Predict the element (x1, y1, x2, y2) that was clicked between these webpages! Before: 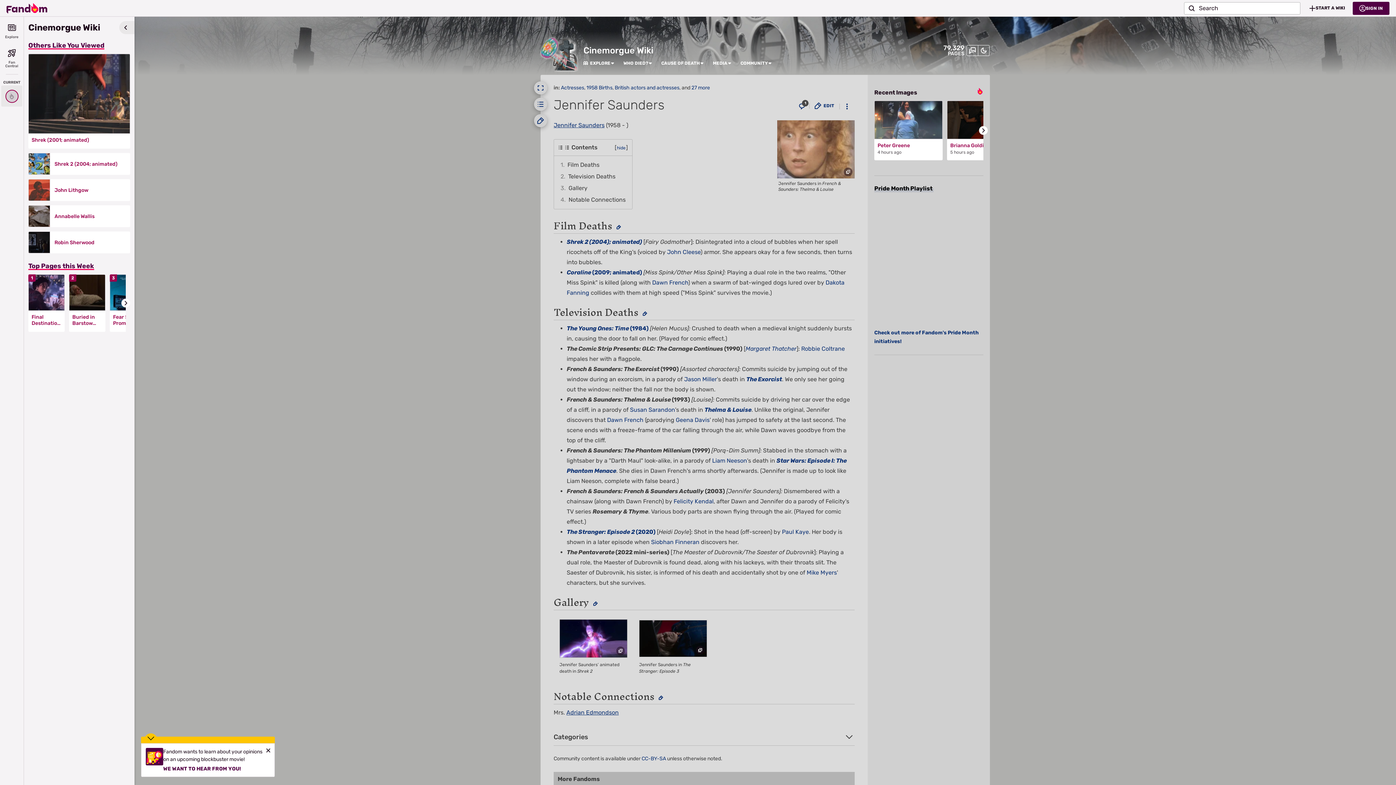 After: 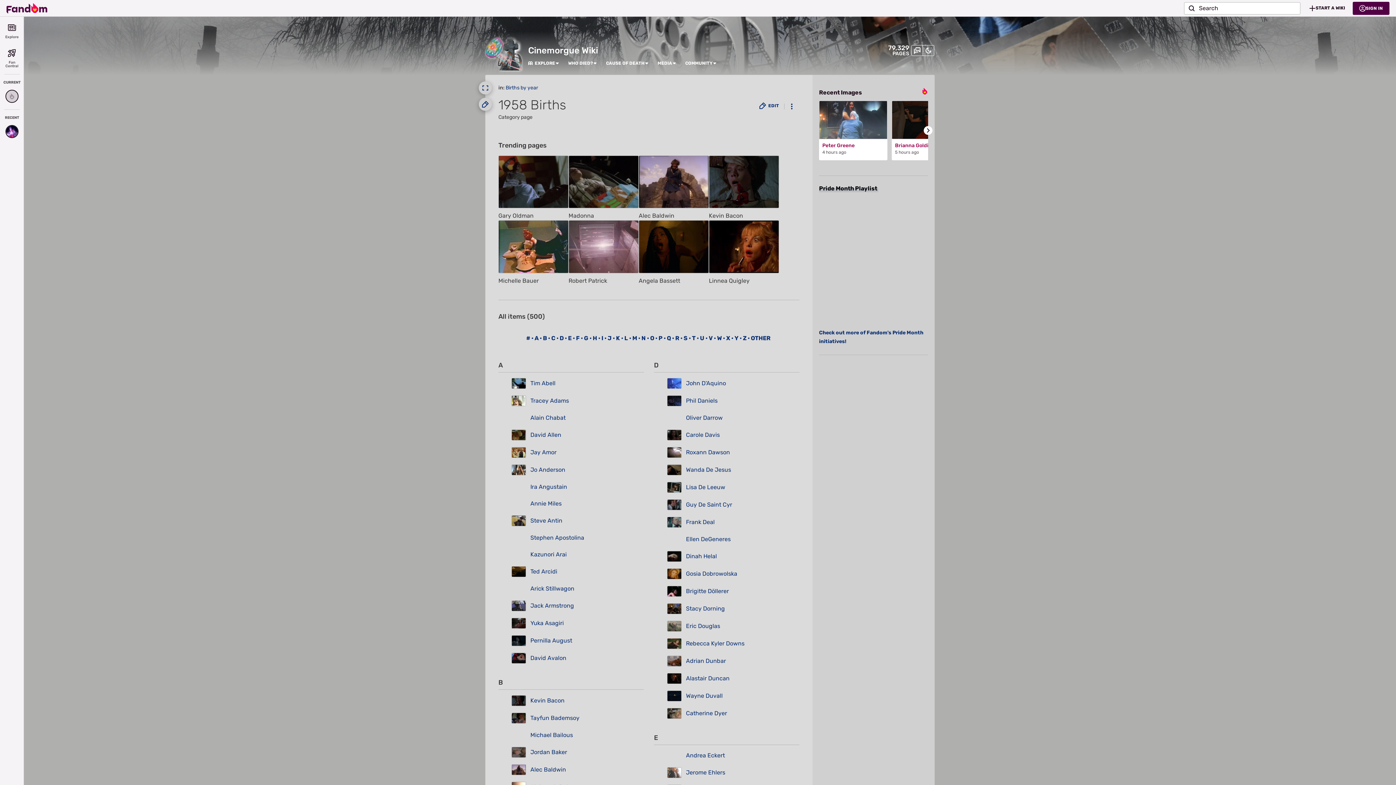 Action: bbox: (586, 84, 612, 90) label: 1958 Births